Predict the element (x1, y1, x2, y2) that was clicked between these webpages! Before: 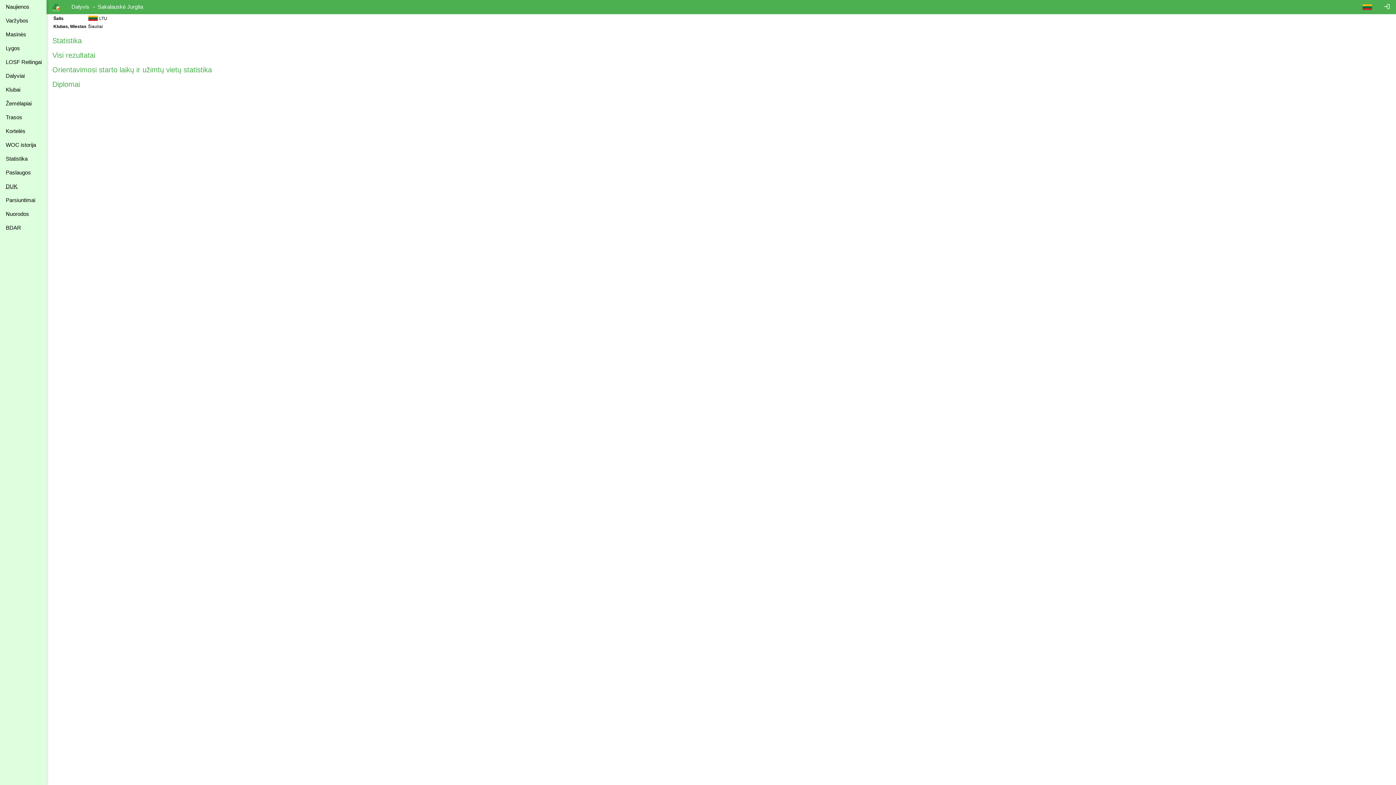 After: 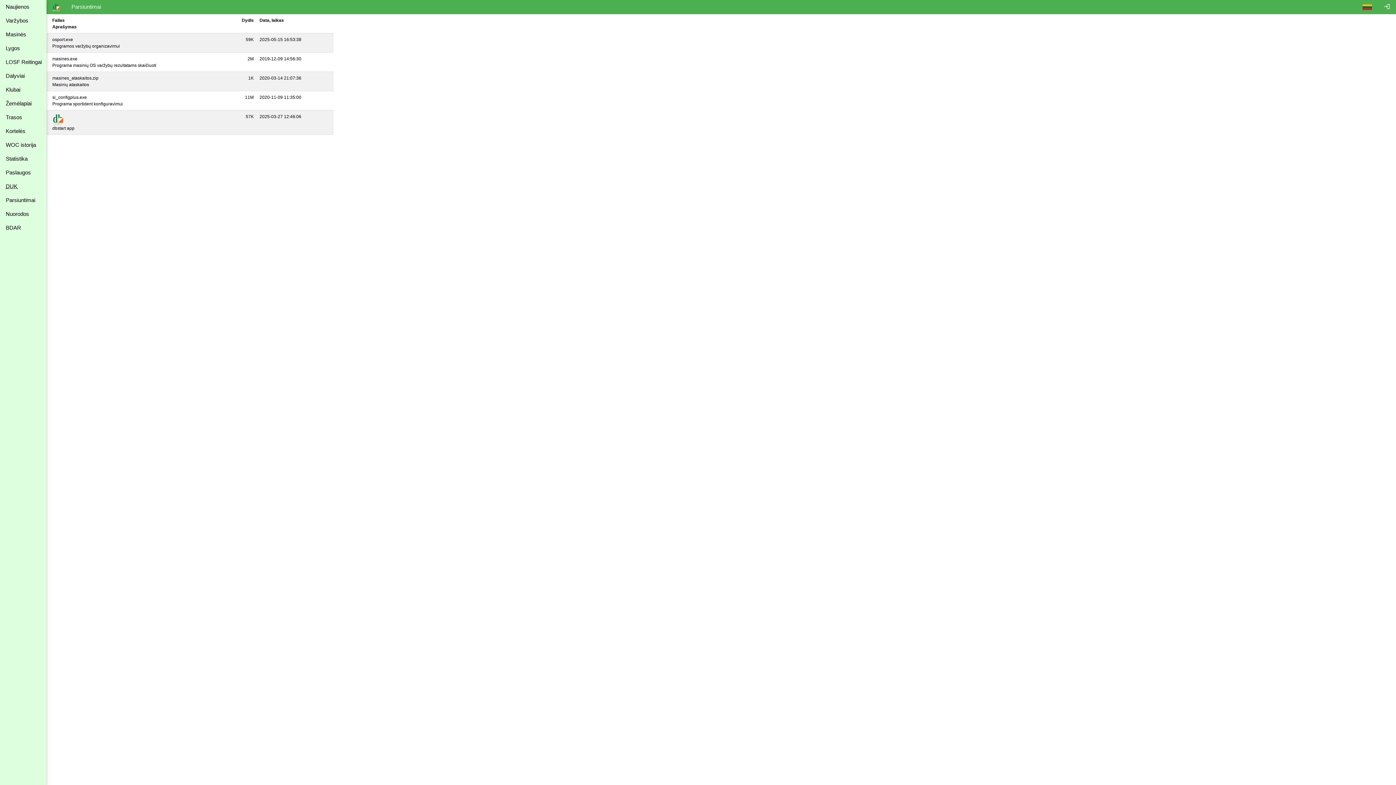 Action: bbox: (0, 193, 46, 207) label: Parsiuntimai